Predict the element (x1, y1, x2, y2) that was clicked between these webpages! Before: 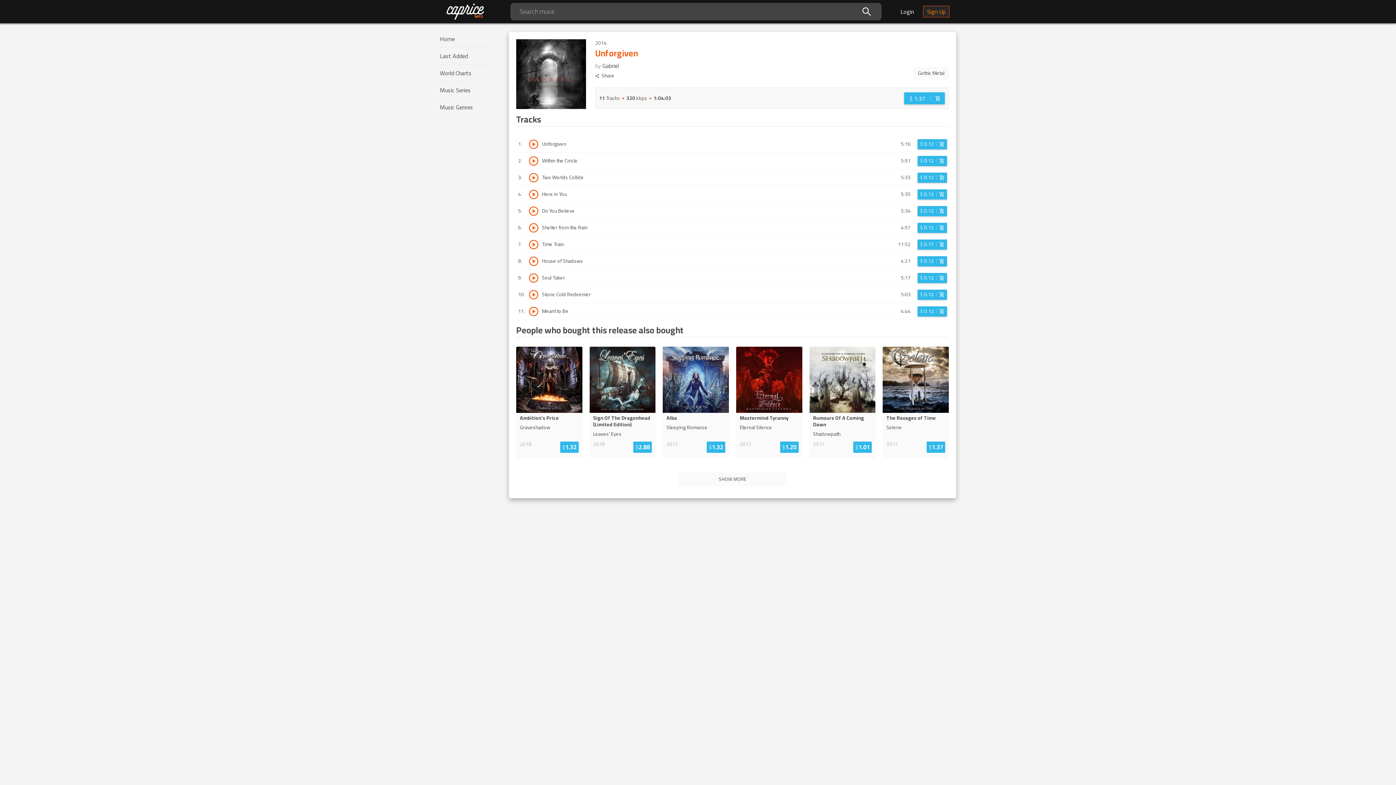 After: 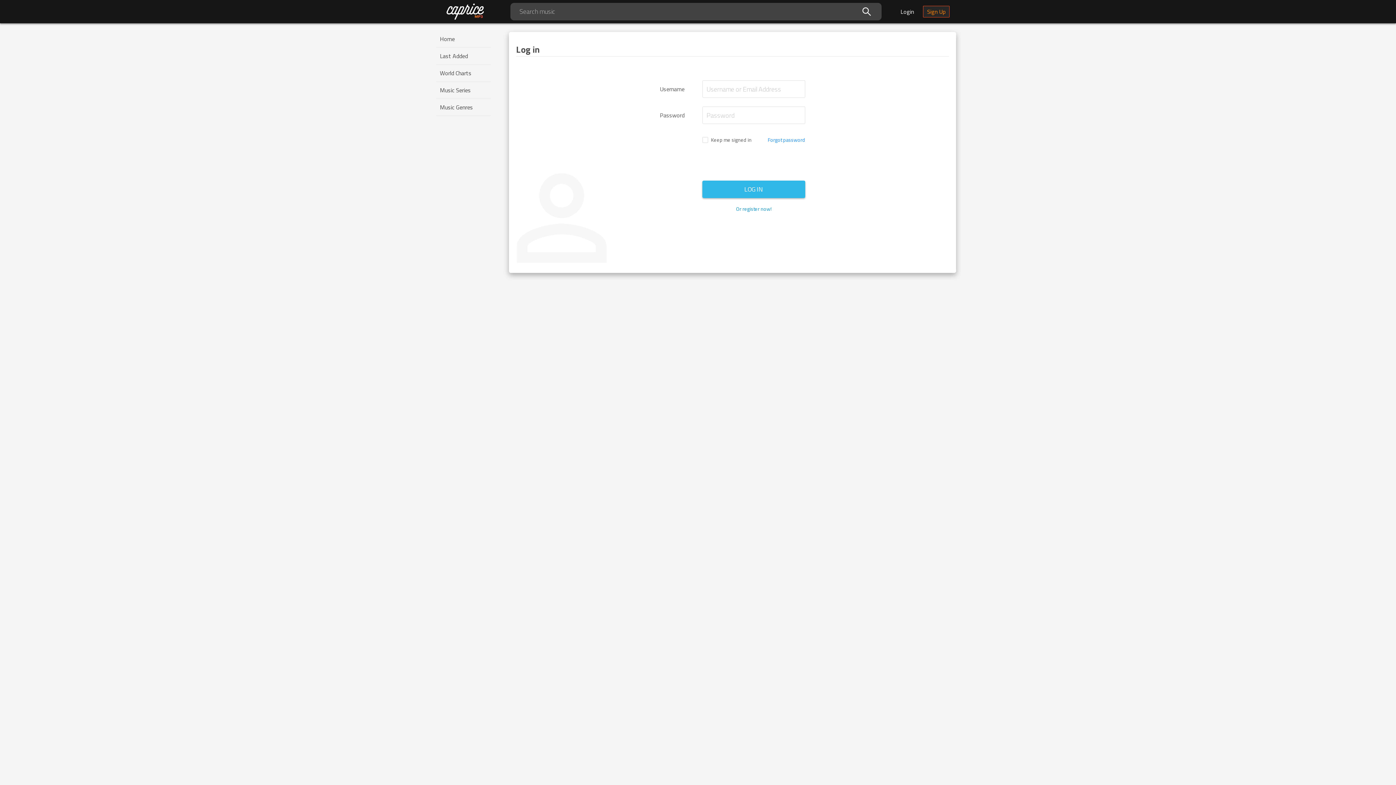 Action: bbox: (917, 172, 947, 182) label: Login before adding to cart